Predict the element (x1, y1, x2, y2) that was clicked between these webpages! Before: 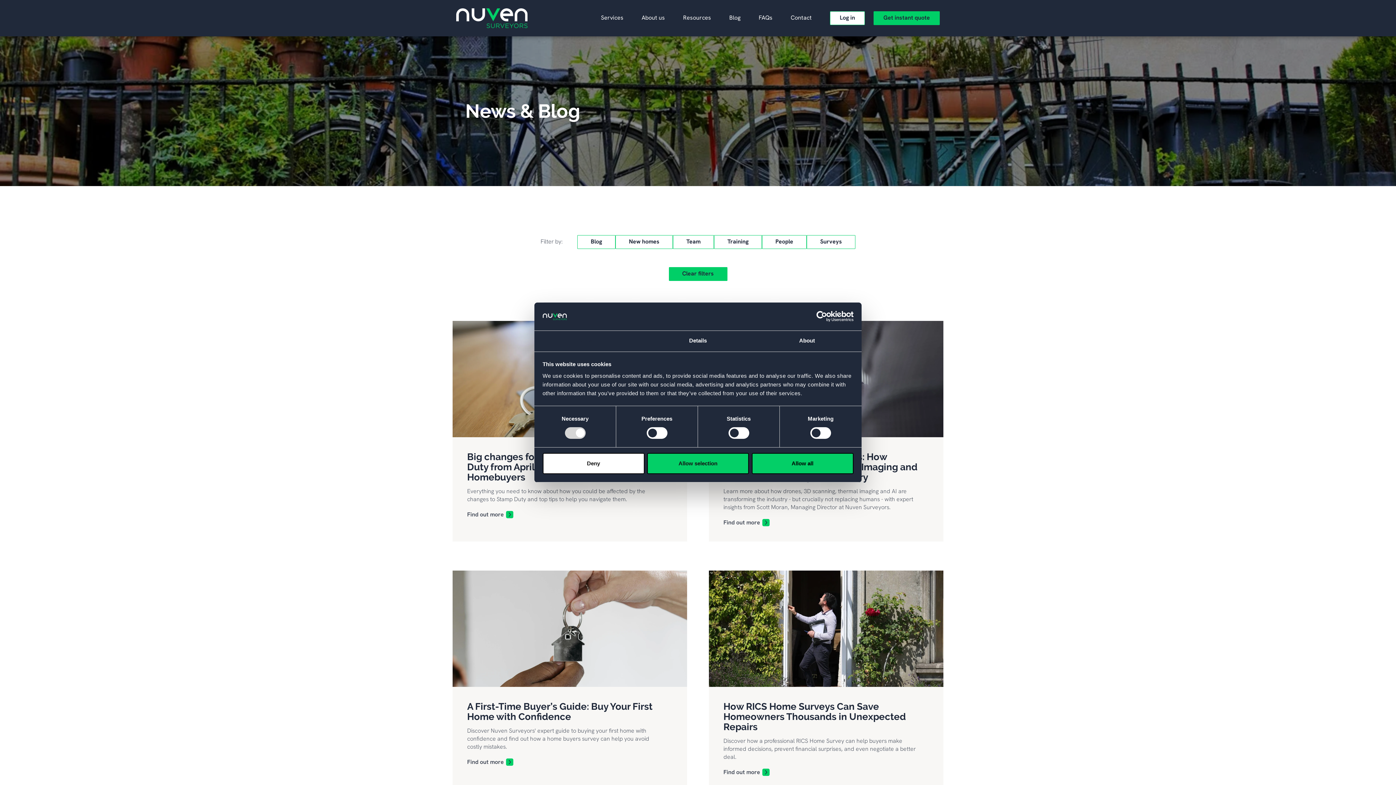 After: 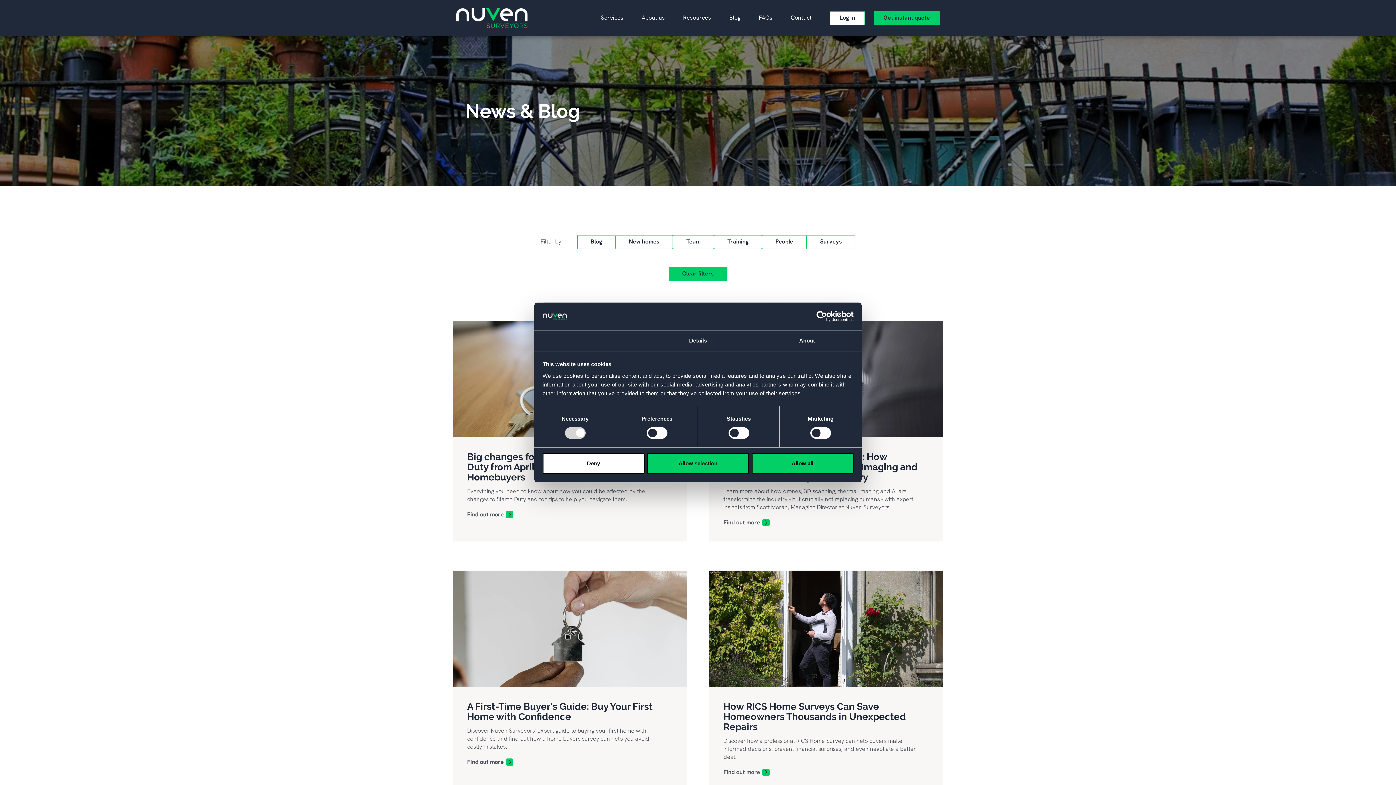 Action: label: Blog bbox: (729, 12, 740, 24)